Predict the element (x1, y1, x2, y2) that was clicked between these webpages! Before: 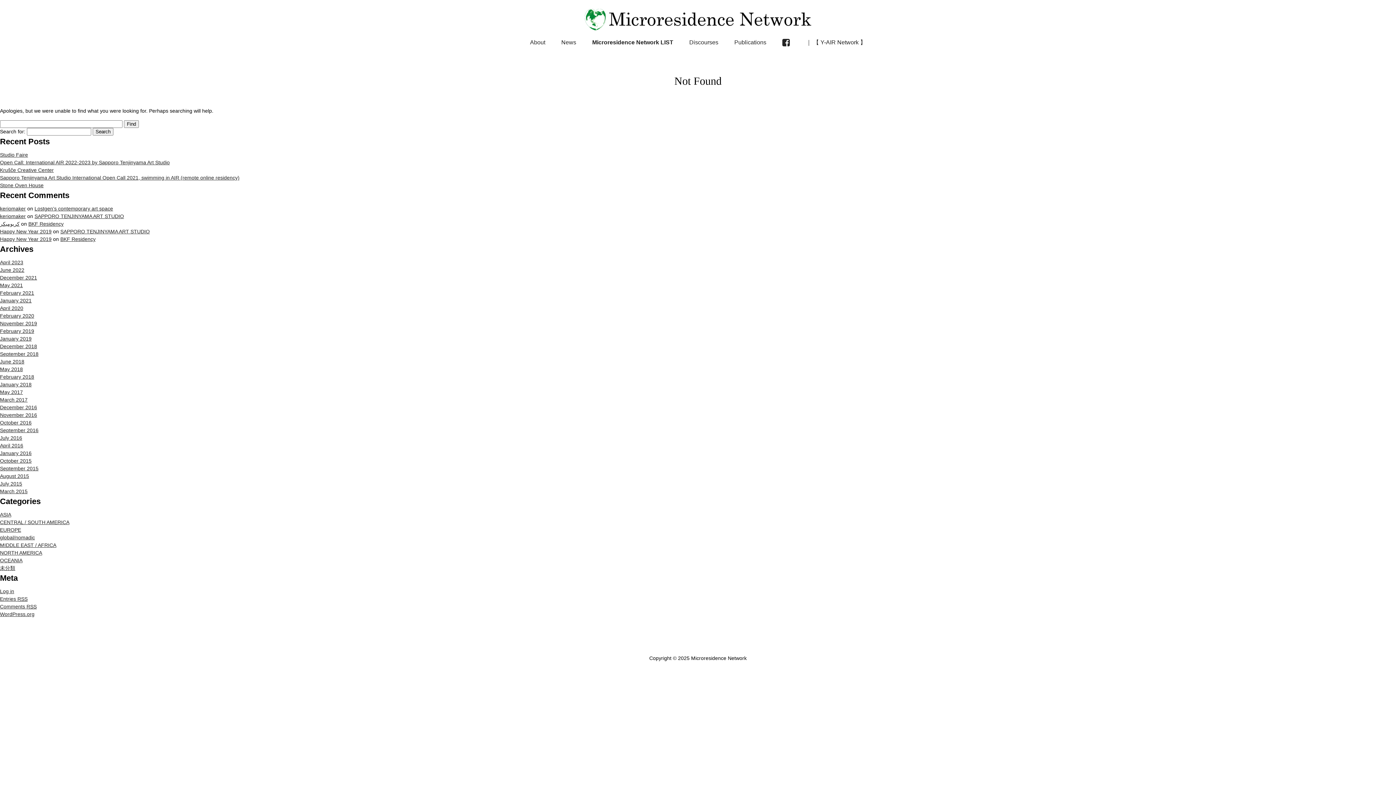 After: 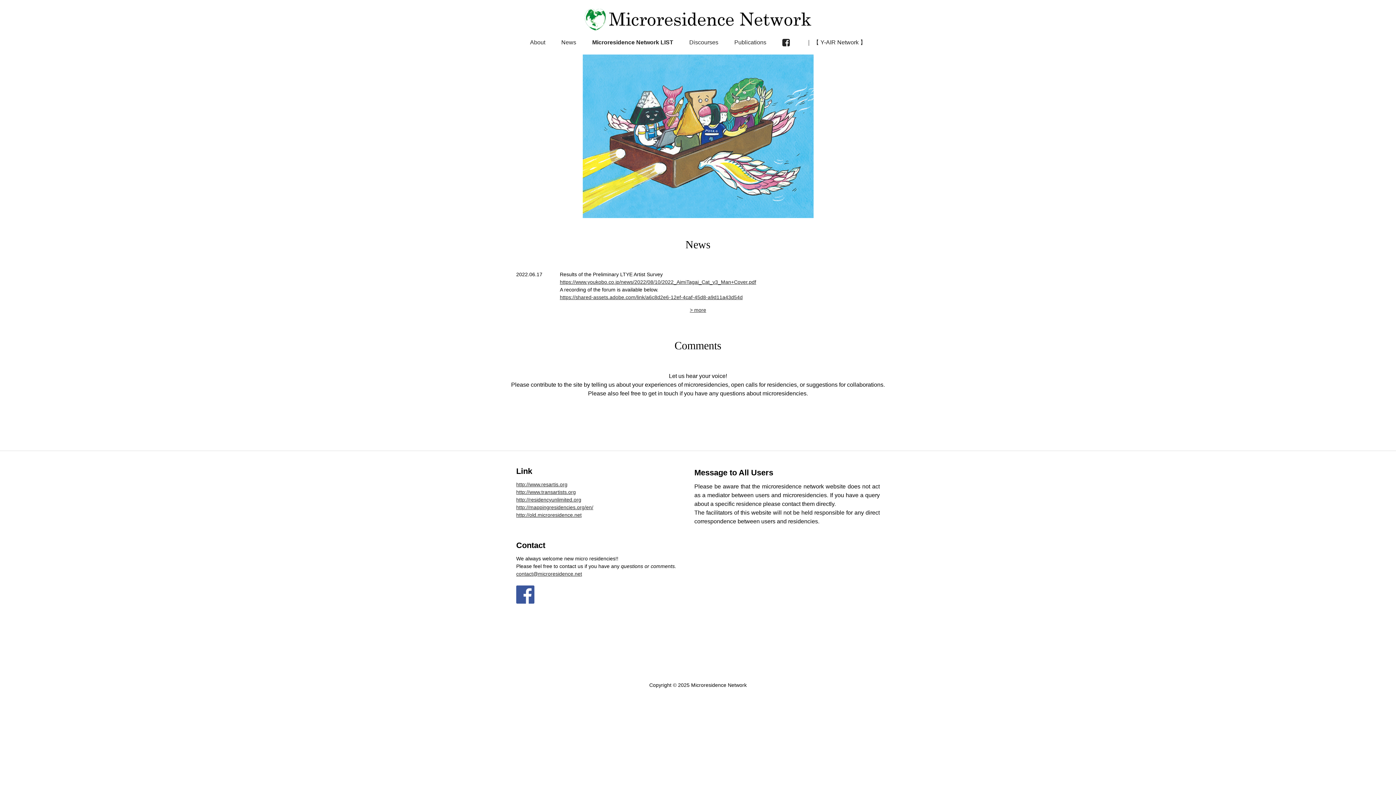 Action: bbox: (0, 351, 38, 357) label: September 2018